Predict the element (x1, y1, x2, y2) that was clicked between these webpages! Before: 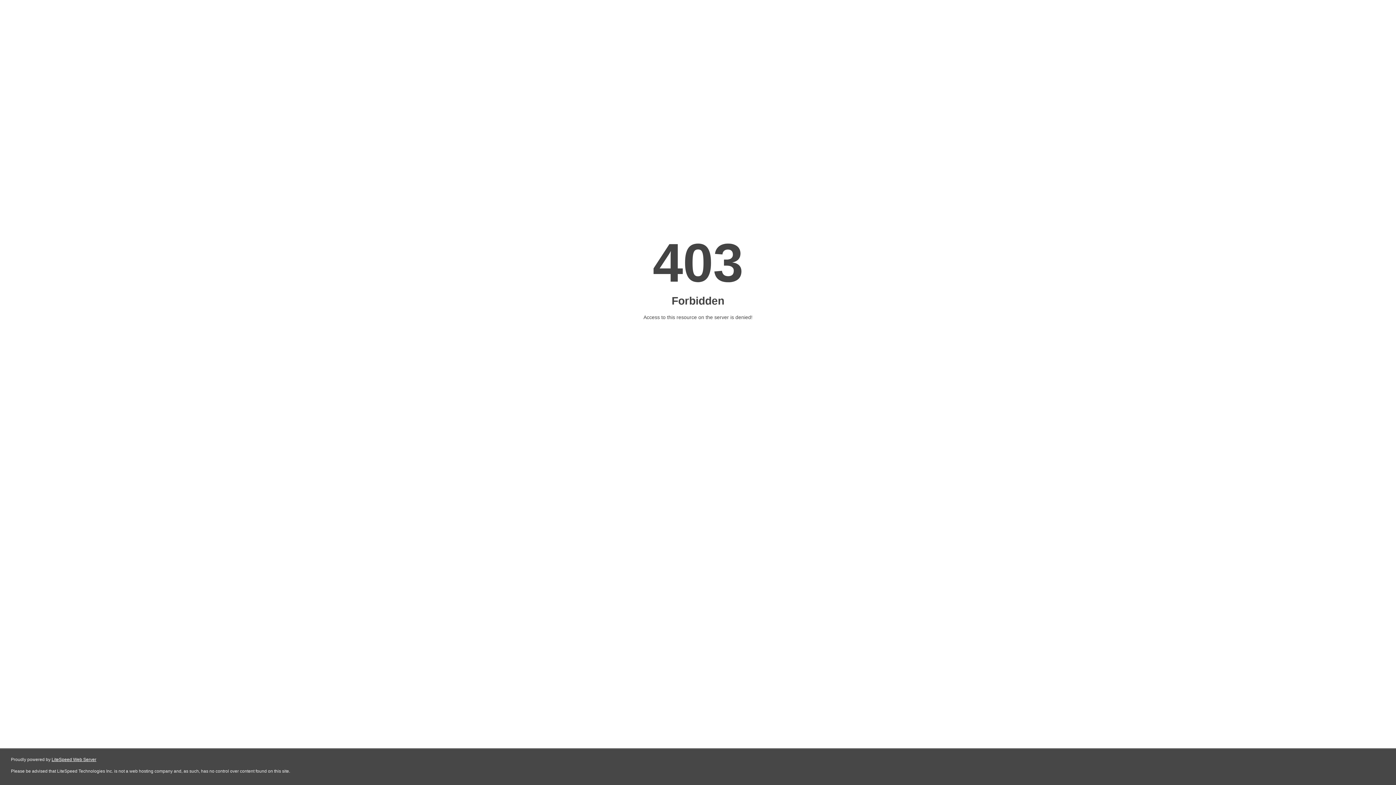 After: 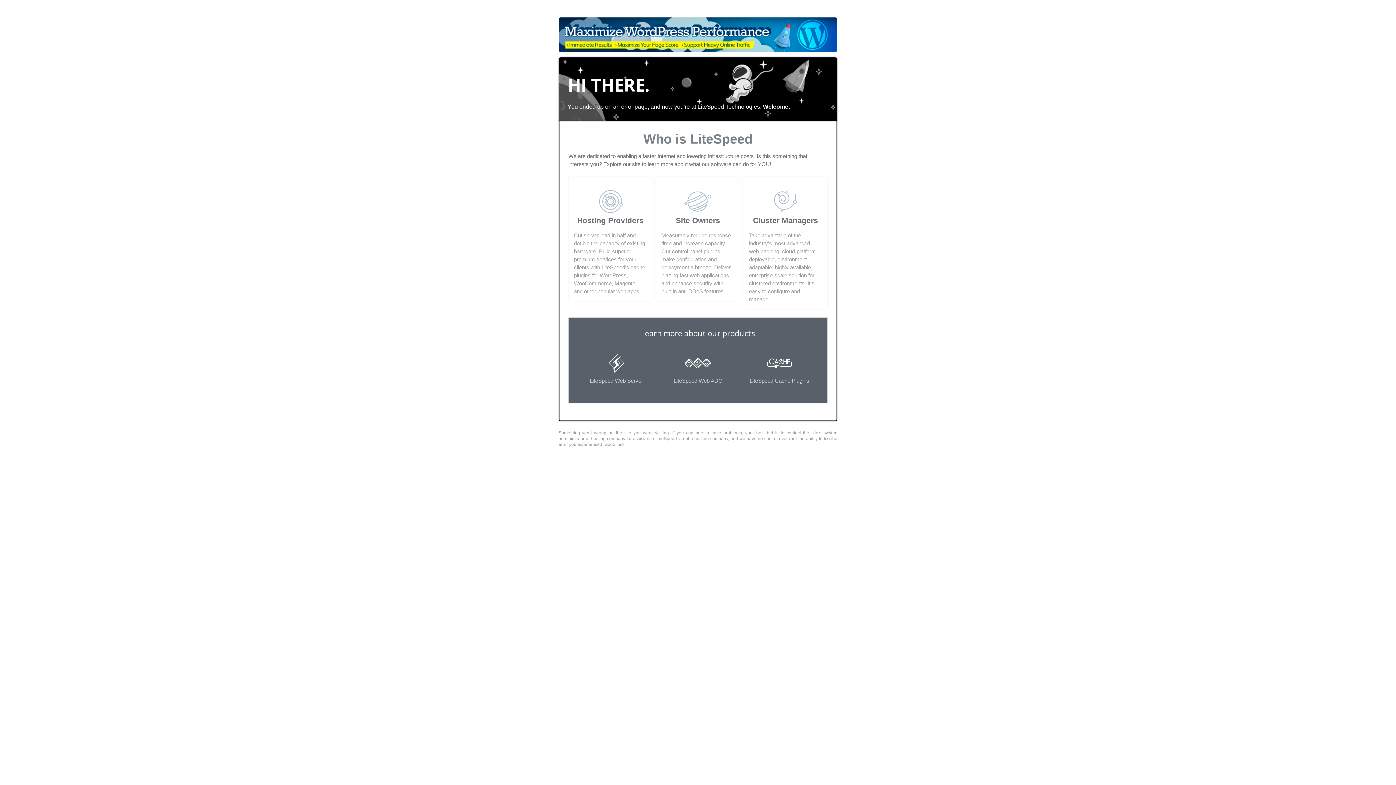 Action: label: LiteSpeed Web Server bbox: (51, 757, 96, 762)